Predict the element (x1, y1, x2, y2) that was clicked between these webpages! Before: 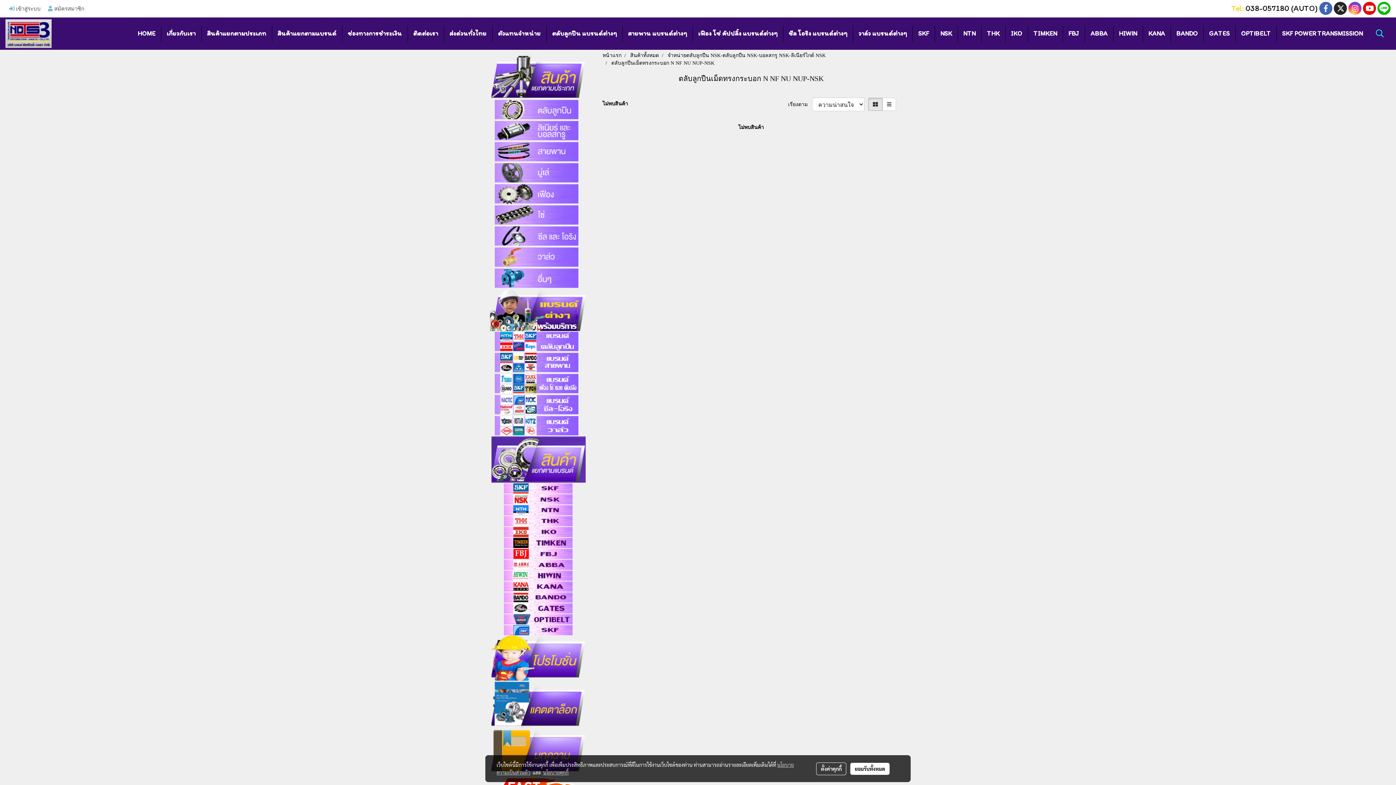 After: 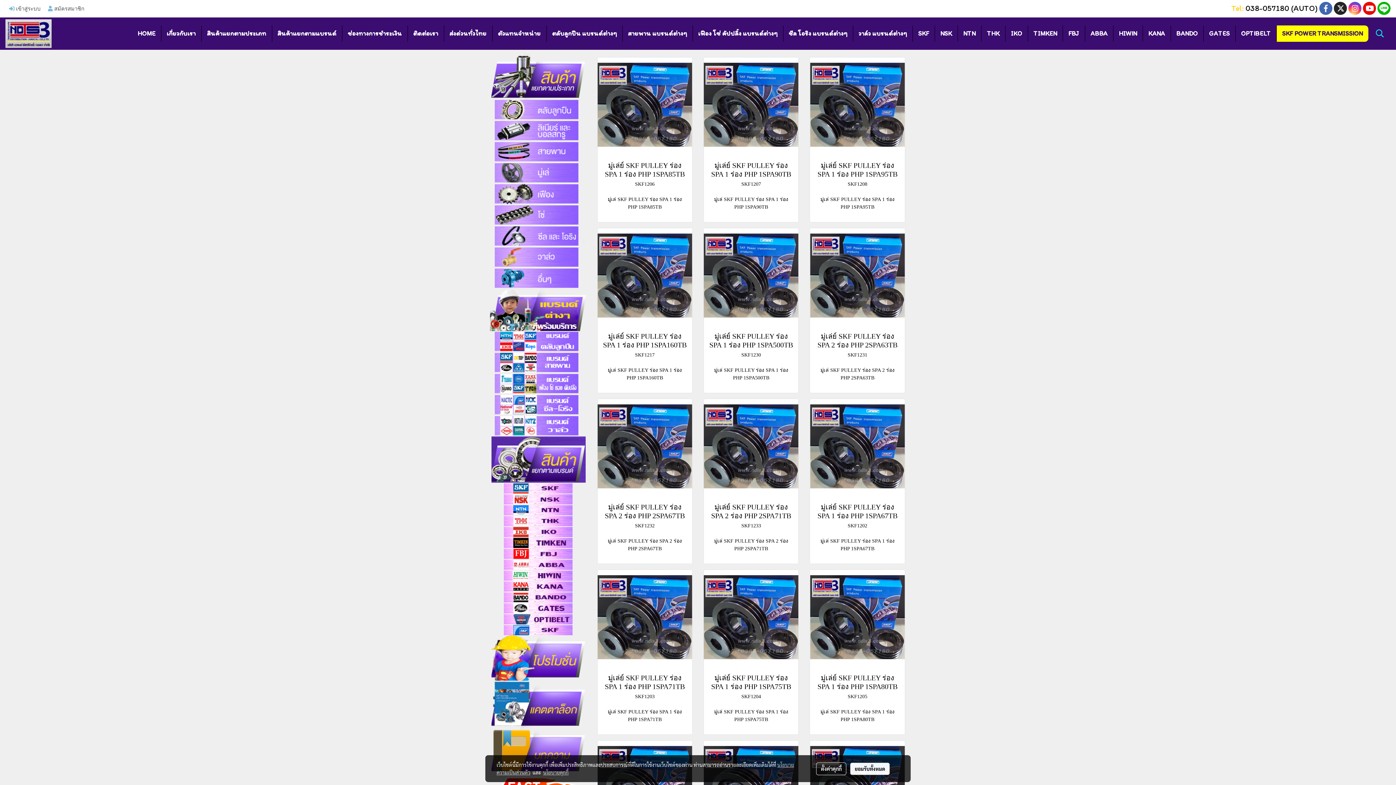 Action: label: SKF POWER TRANSMISSION bbox: (1276, 25, 1368, 41)